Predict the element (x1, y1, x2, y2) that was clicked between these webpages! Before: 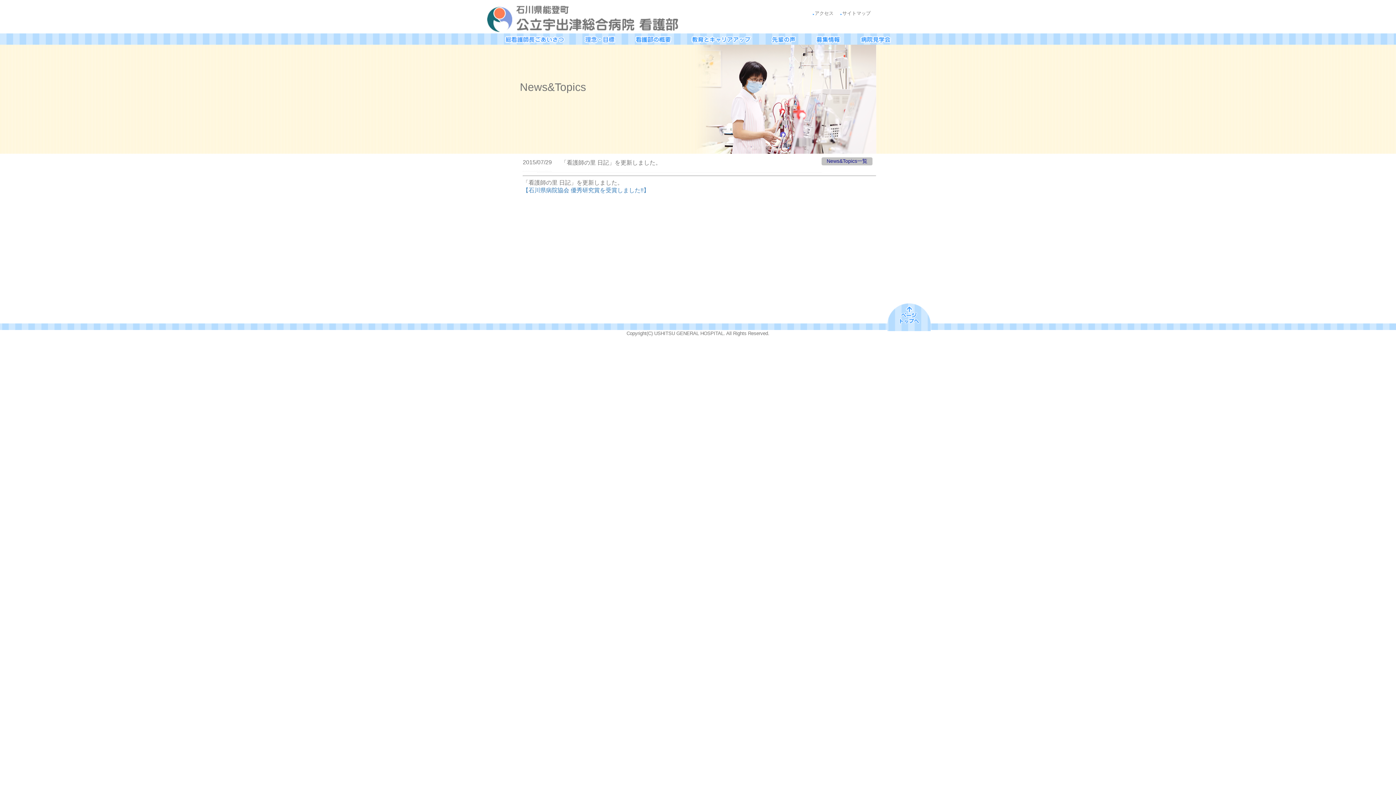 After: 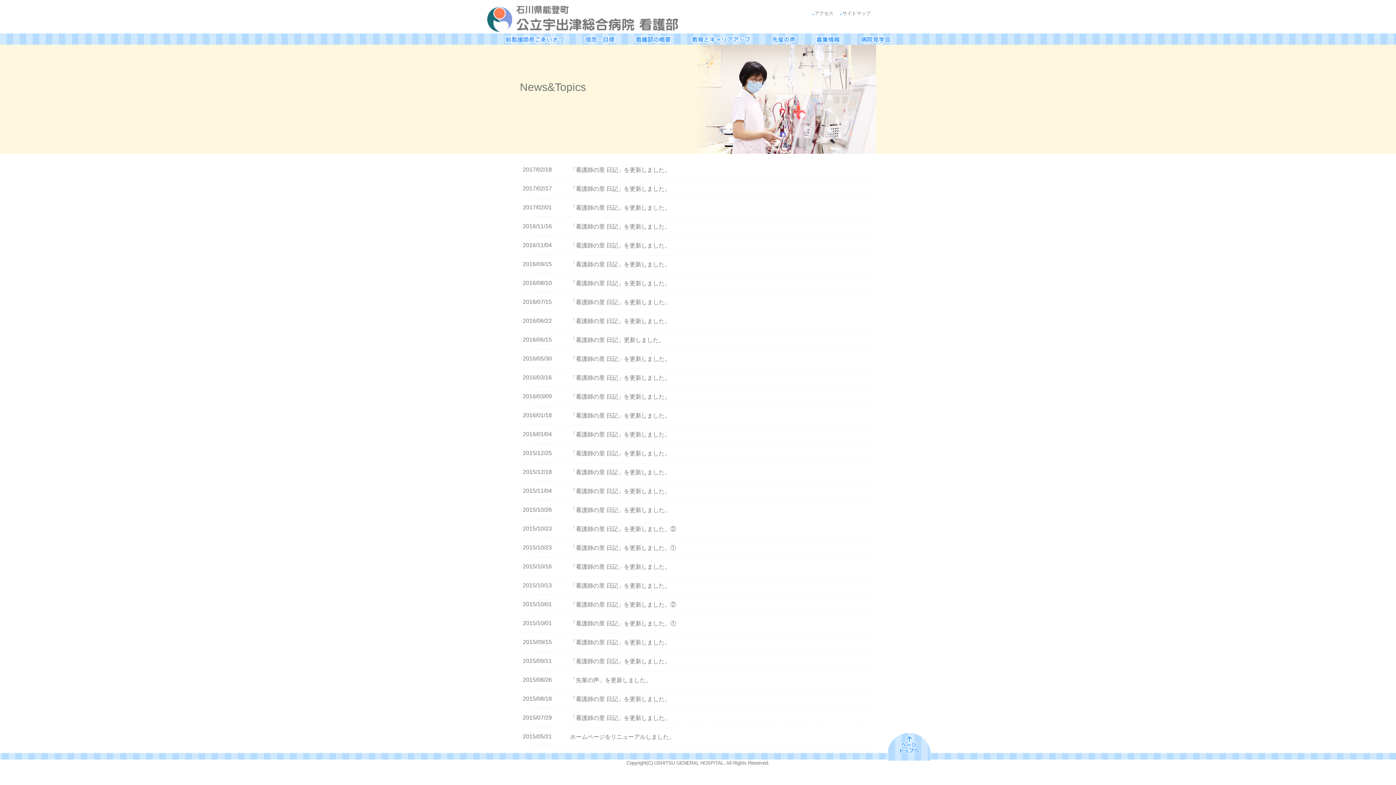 Action: bbox: (821, 157, 872, 165) label: News&Topics一覧